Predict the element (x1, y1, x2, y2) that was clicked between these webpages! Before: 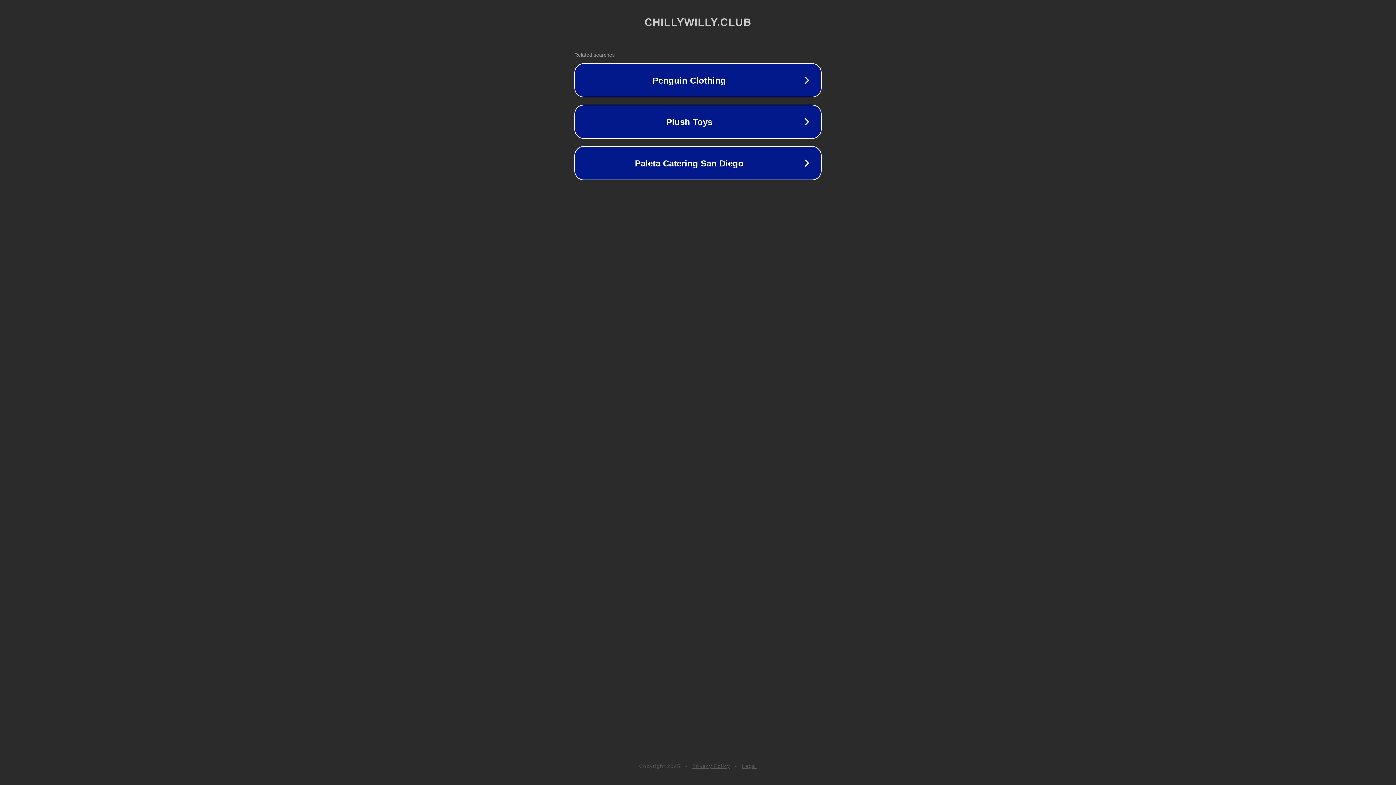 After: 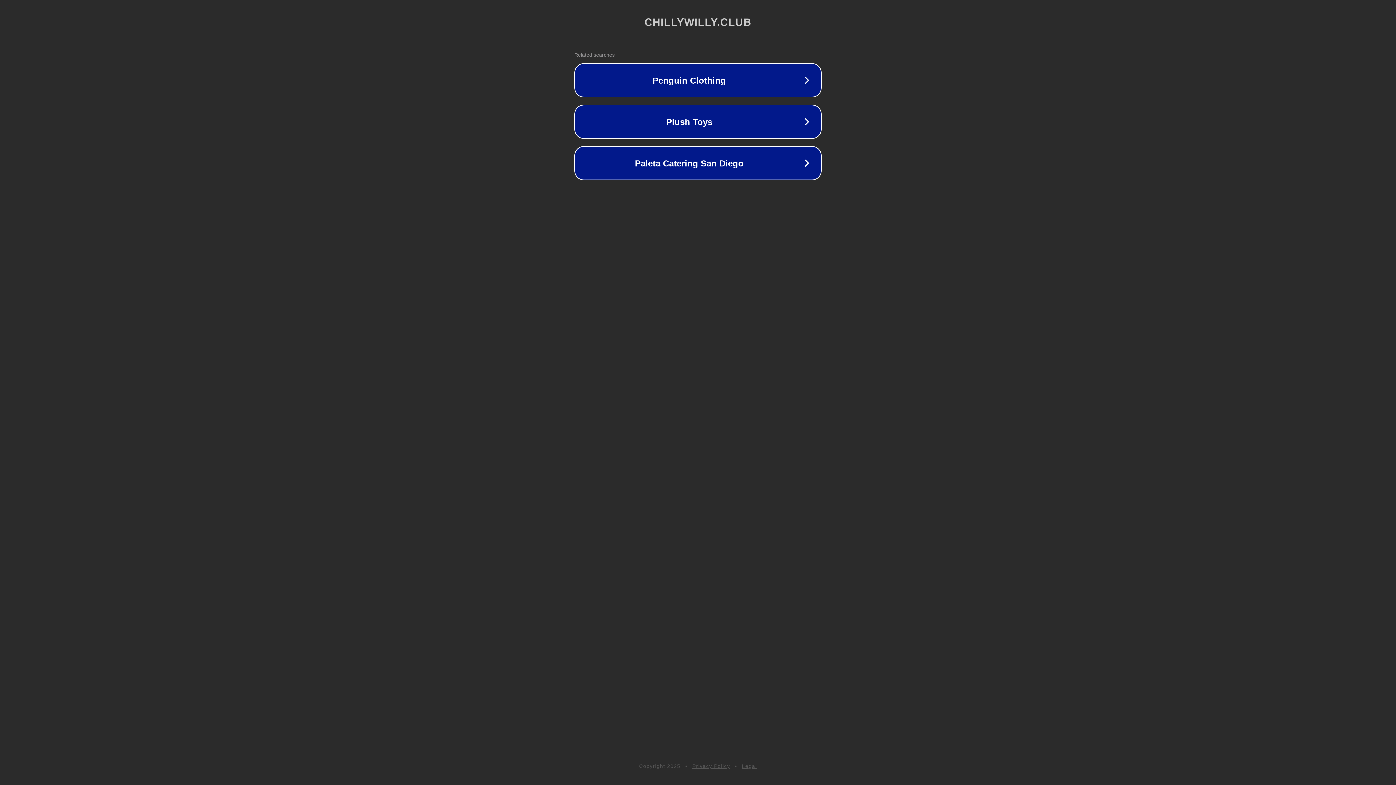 Action: bbox: (742, 763, 757, 769) label: Legal